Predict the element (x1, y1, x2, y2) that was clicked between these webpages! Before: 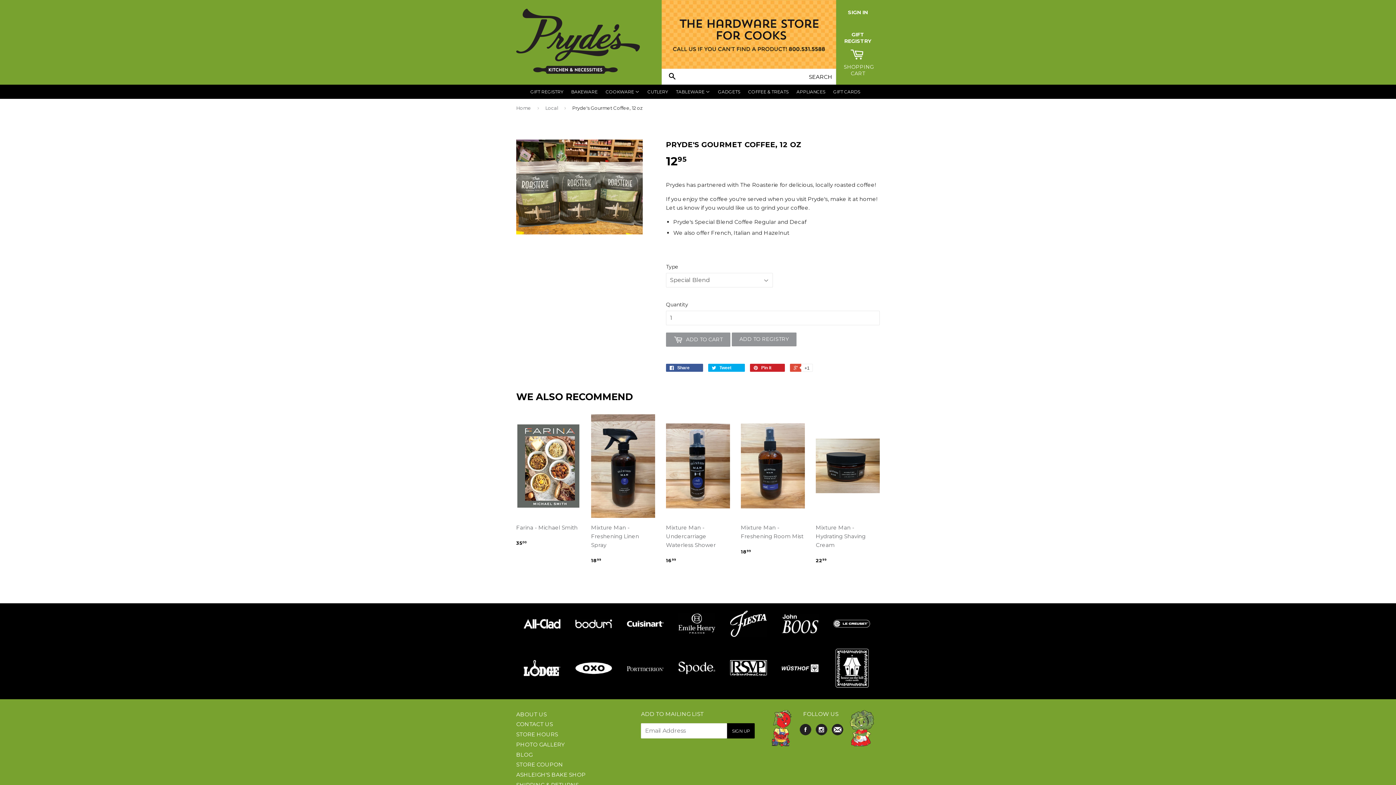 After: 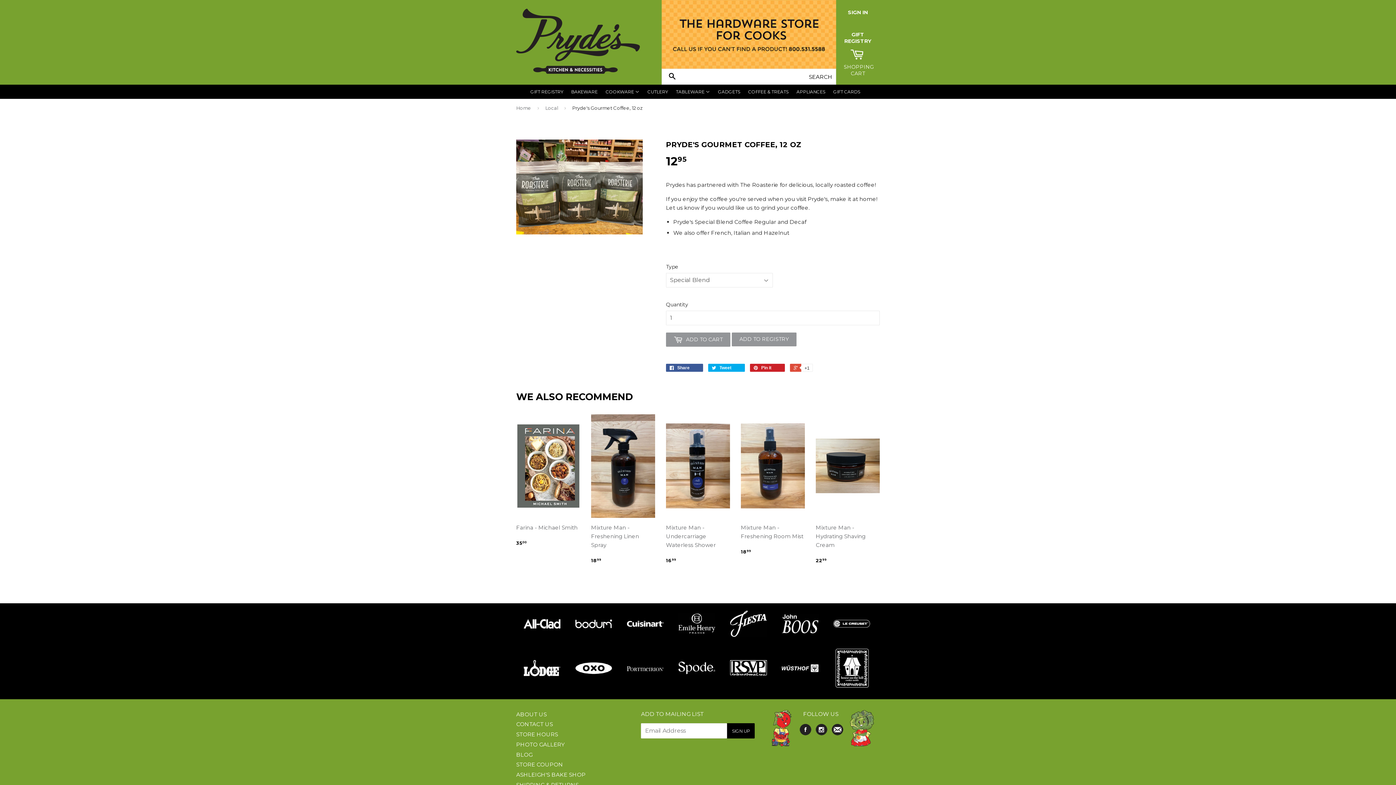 Action: bbox: (831, 729, 843, 736)